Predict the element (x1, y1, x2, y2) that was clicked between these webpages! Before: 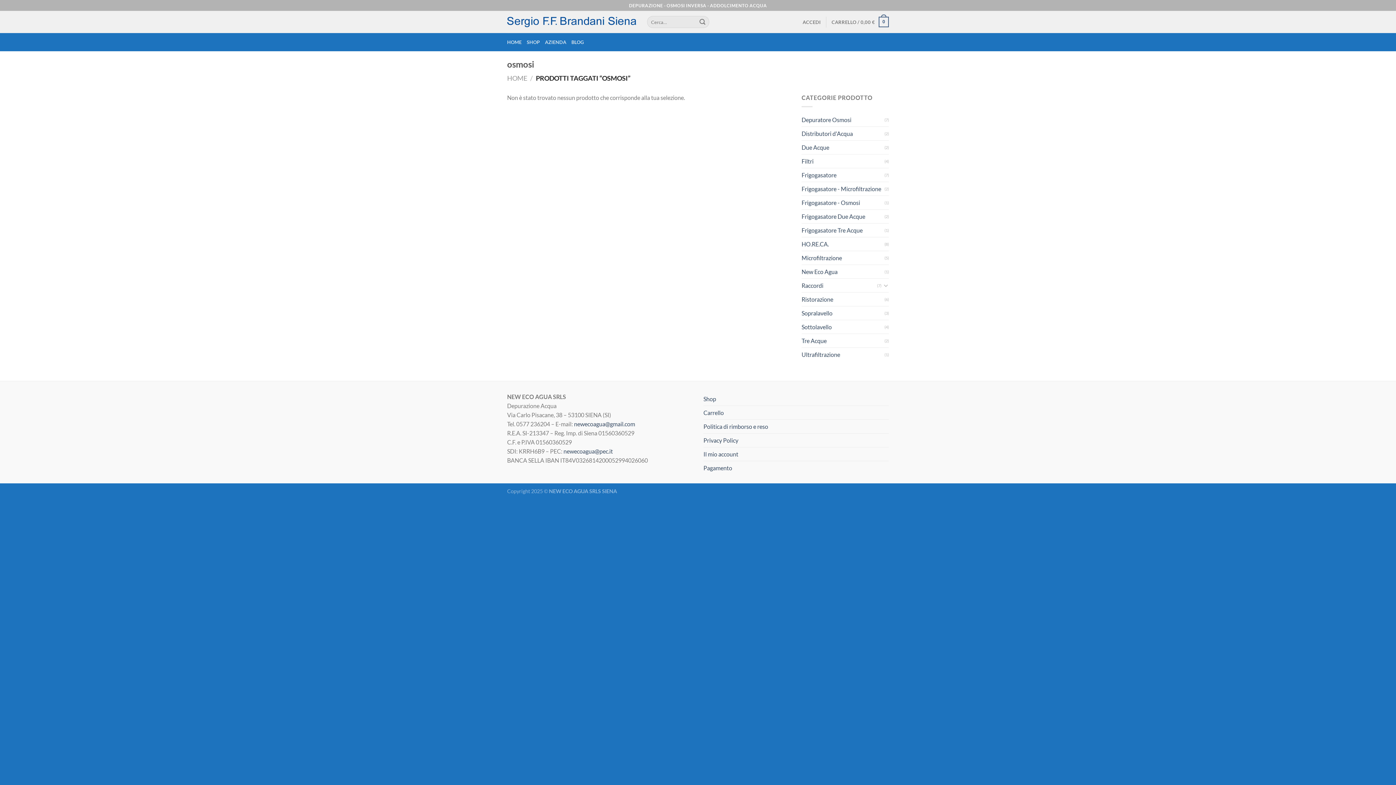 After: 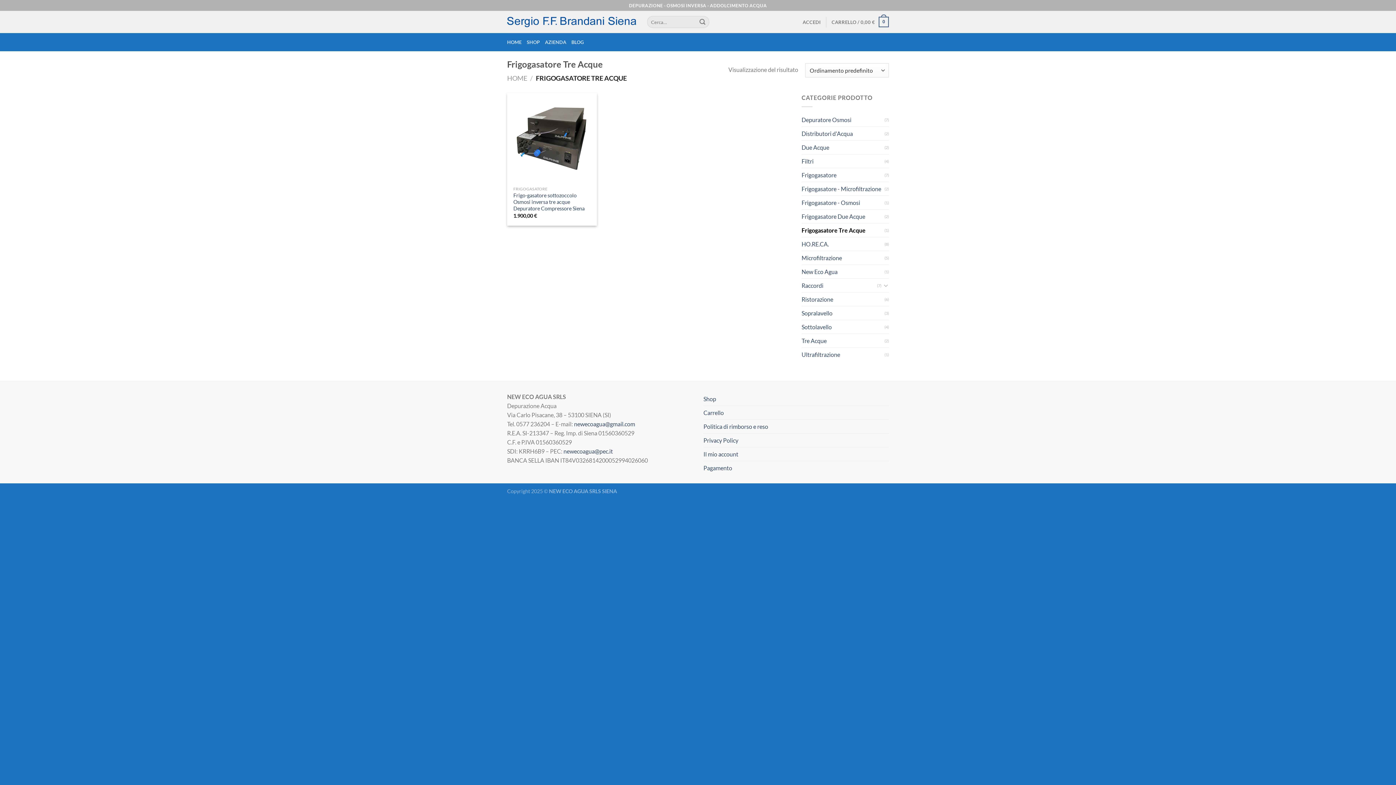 Action: bbox: (801, 223, 884, 236) label: Frigogasatore Tre Acque